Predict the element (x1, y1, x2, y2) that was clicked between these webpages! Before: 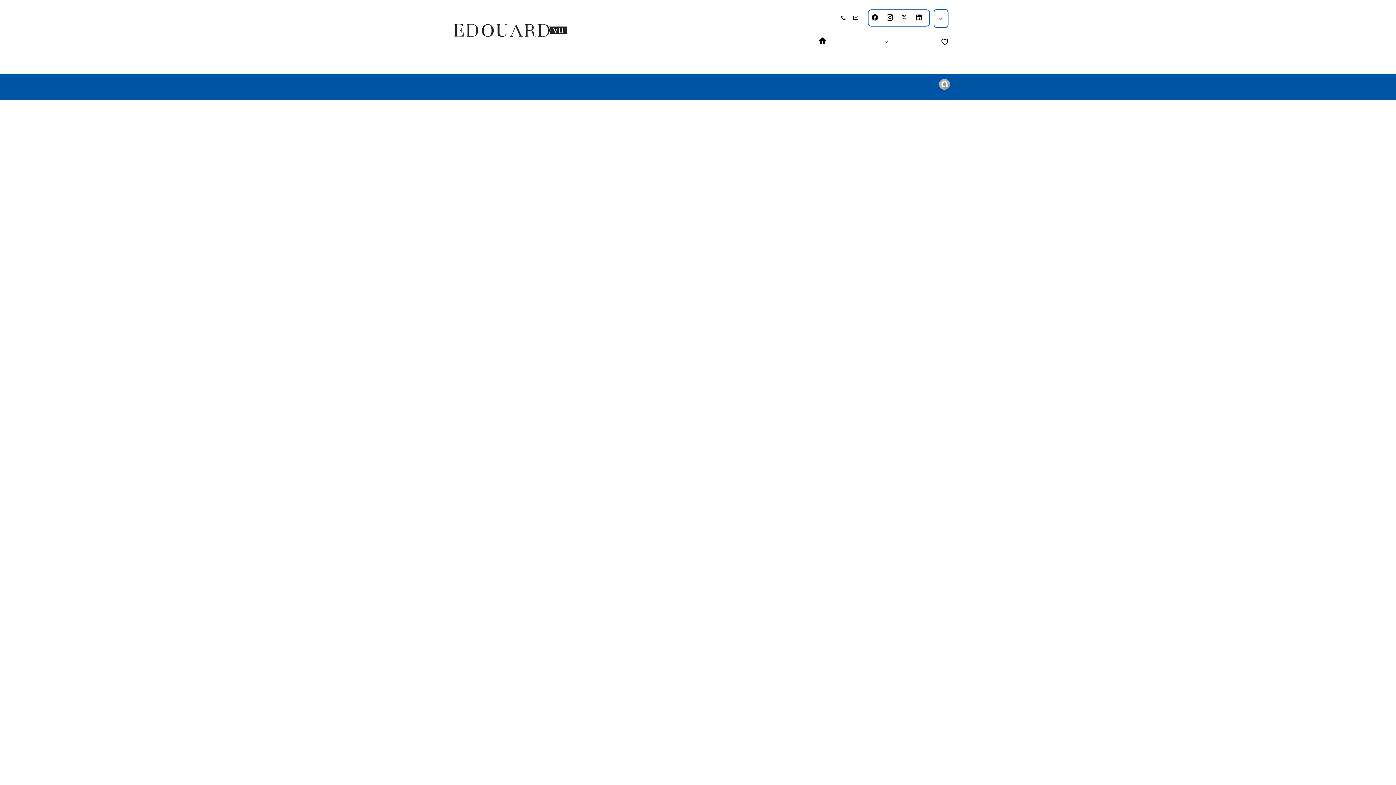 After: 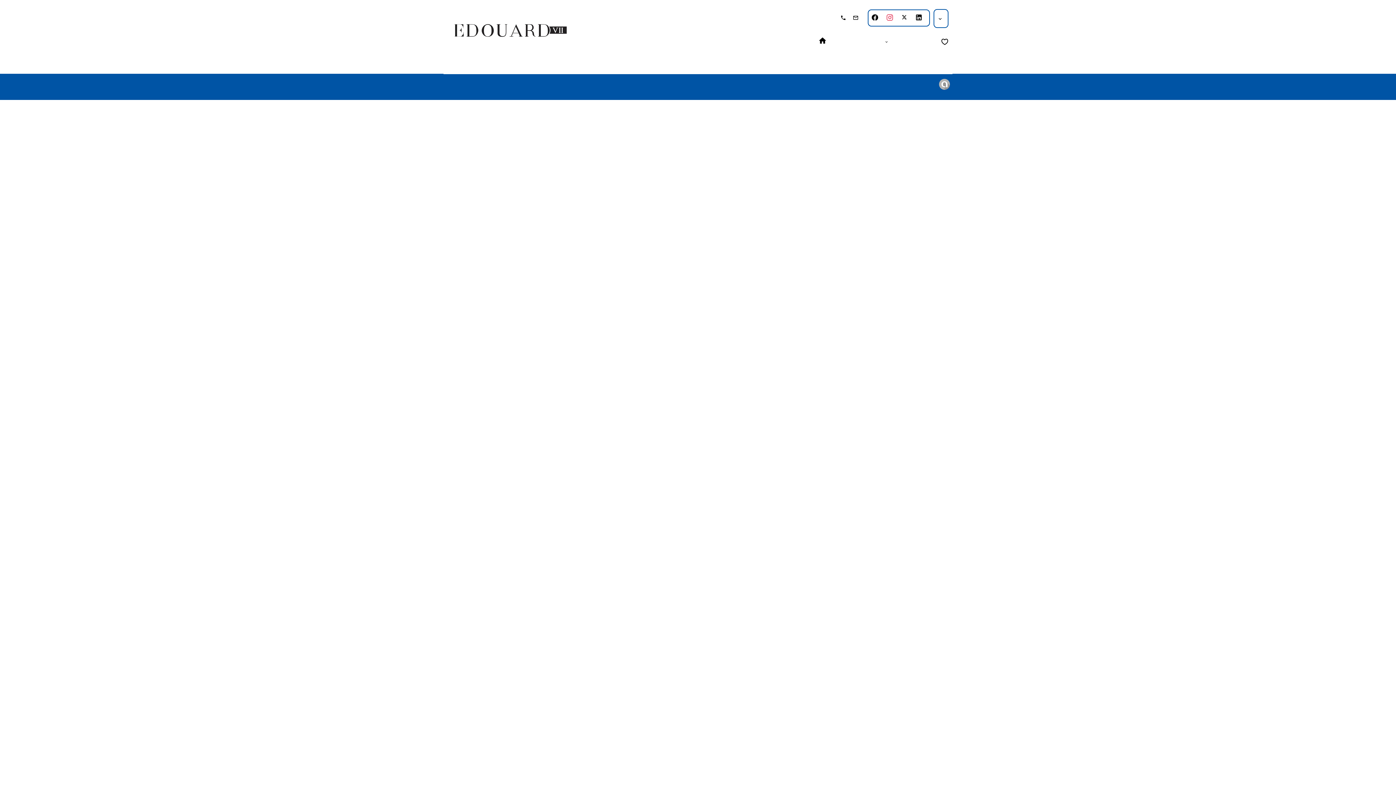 Action: bbox: (886, 14, 897, 21)